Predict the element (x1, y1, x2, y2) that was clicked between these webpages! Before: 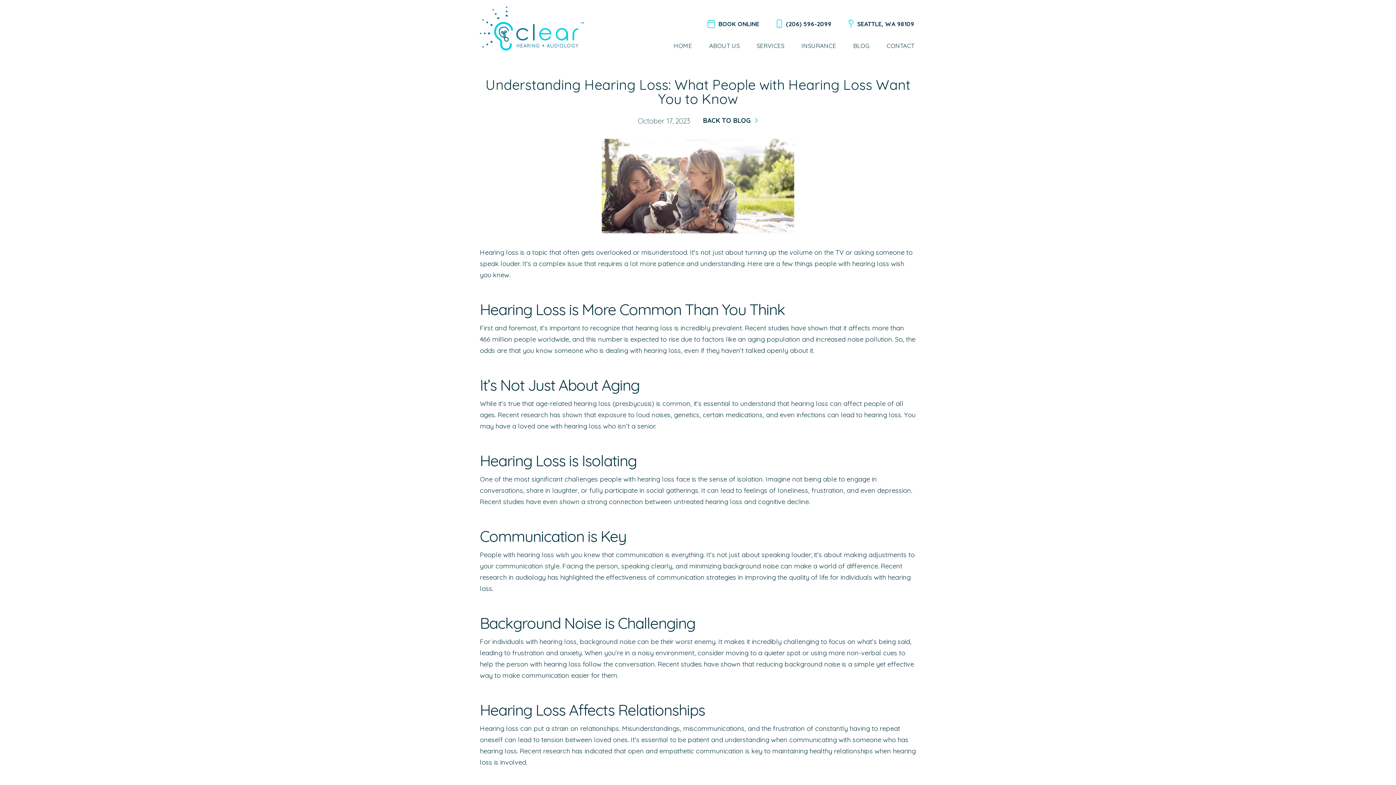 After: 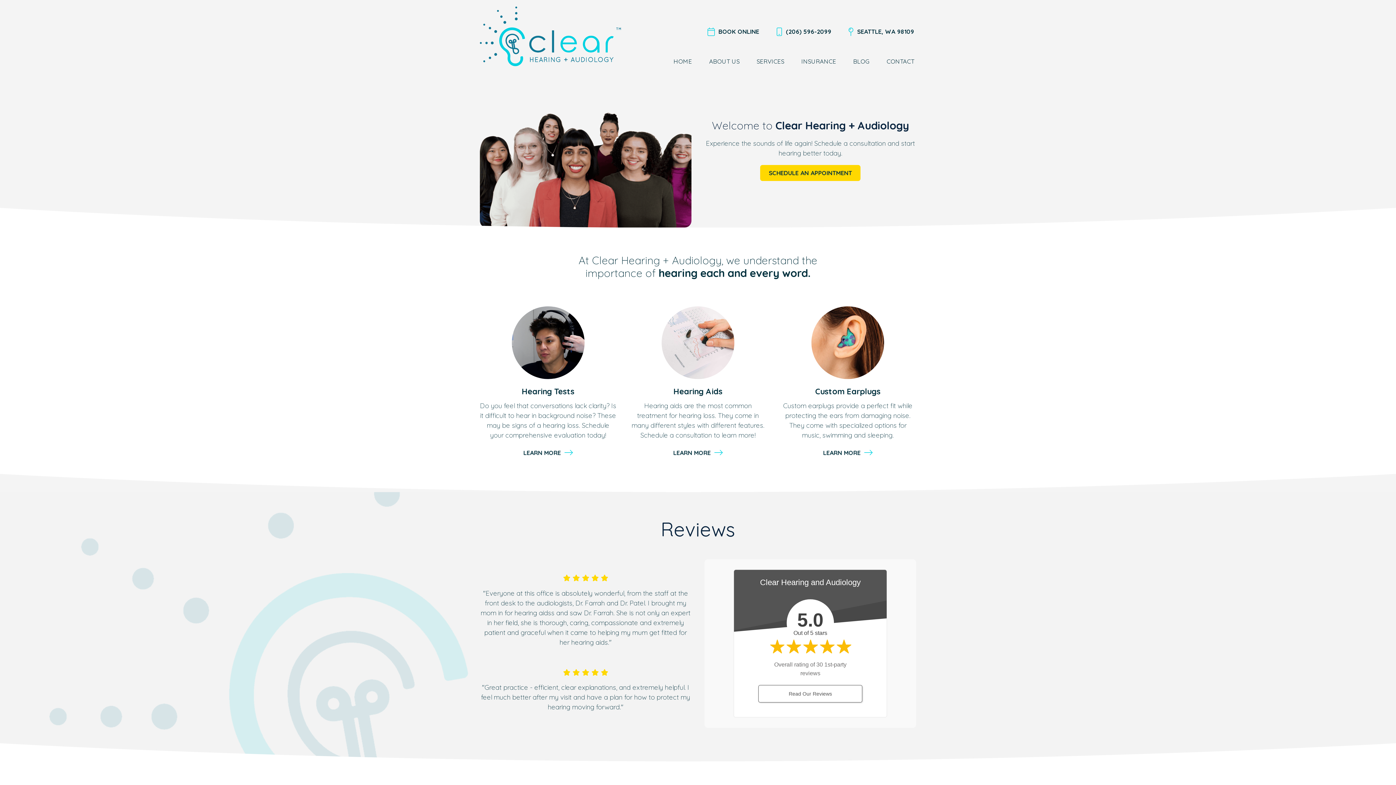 Action: label: HOME bbox: (671, 41, 694, 50)